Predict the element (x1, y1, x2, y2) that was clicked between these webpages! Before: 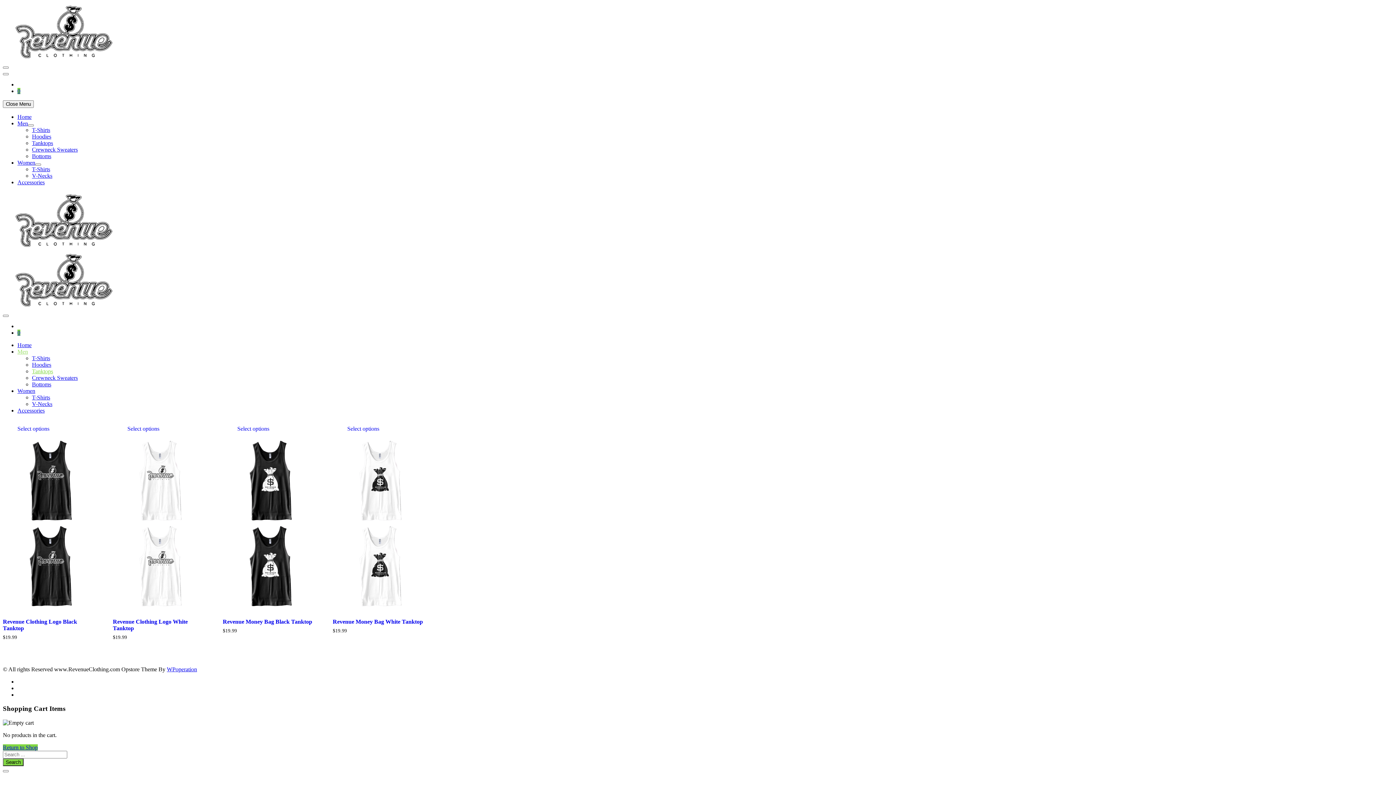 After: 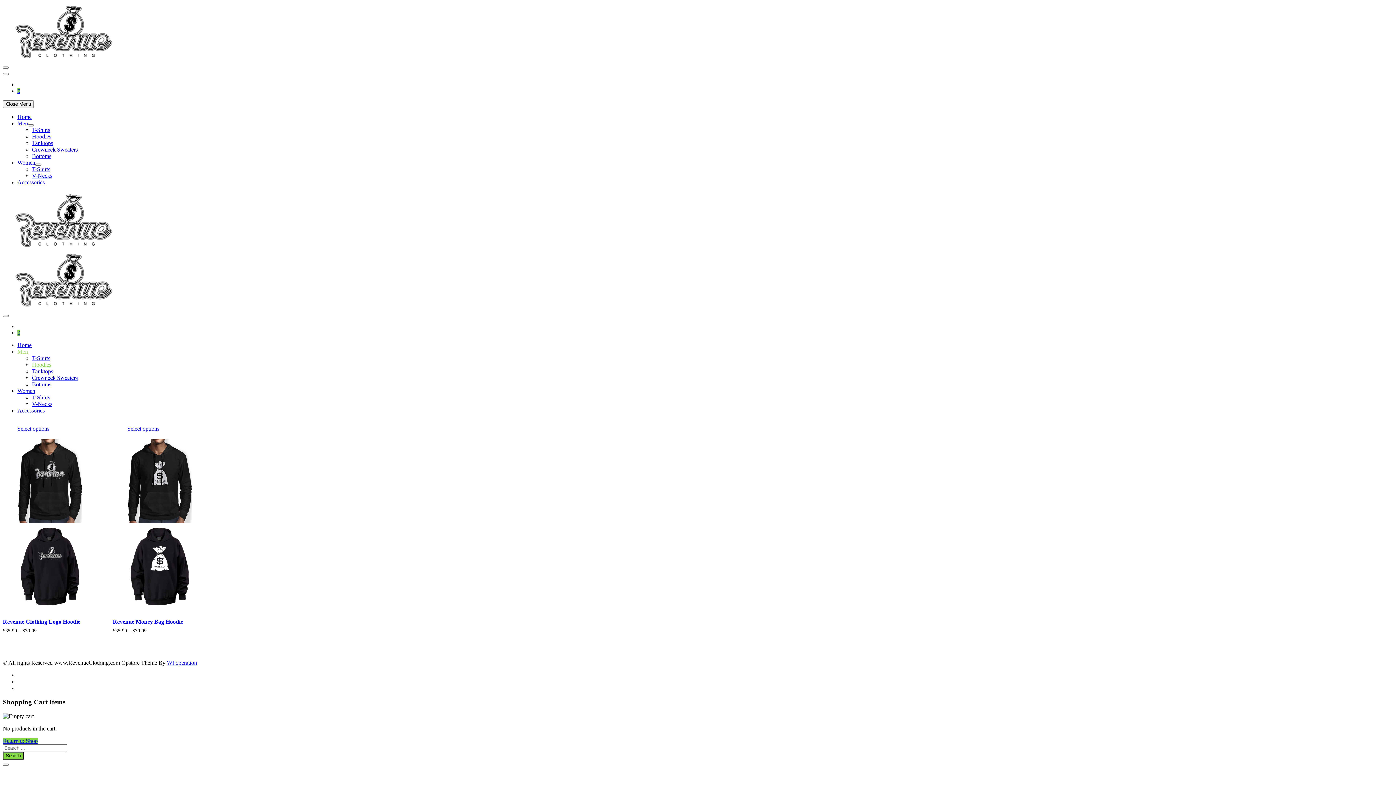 Action: bbox: (32, 133, 51, 139) label: Hoodies